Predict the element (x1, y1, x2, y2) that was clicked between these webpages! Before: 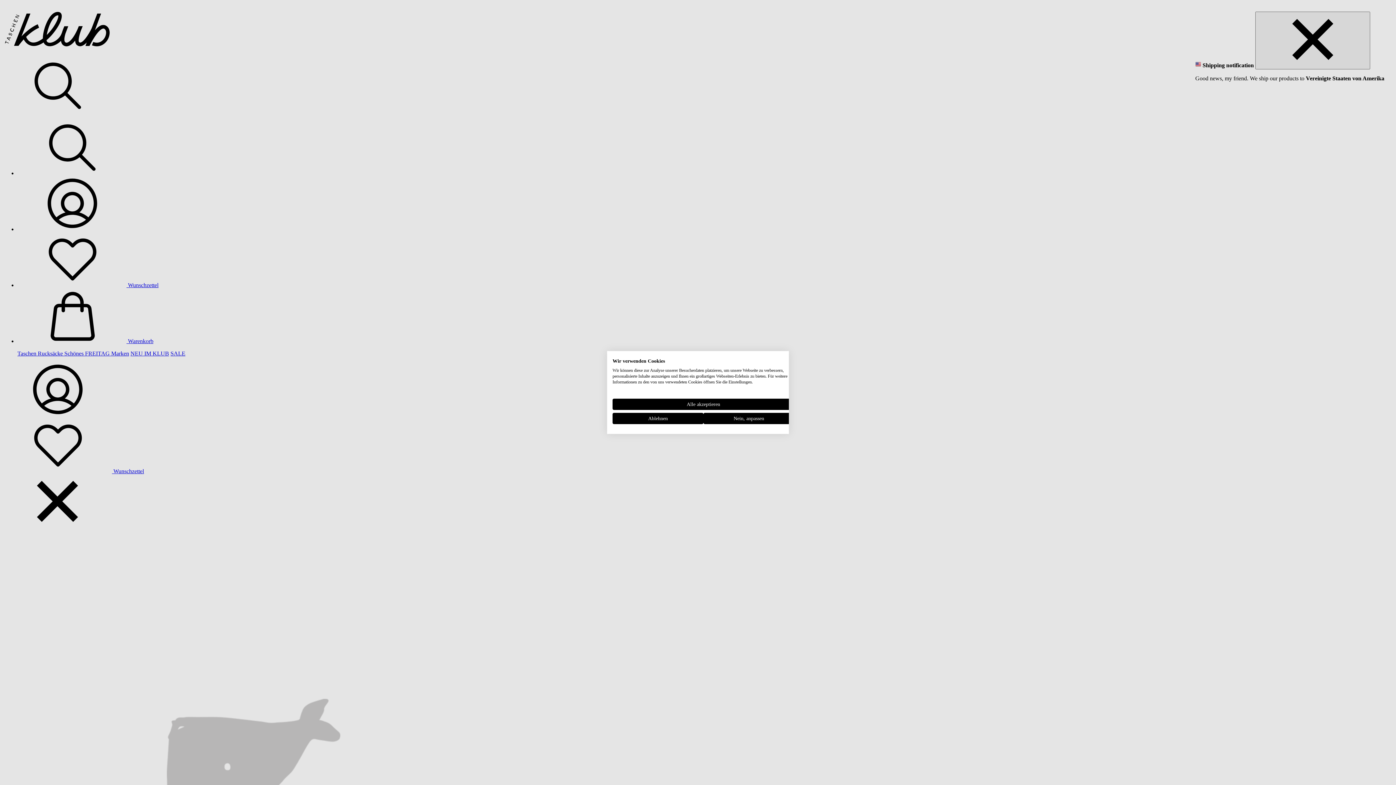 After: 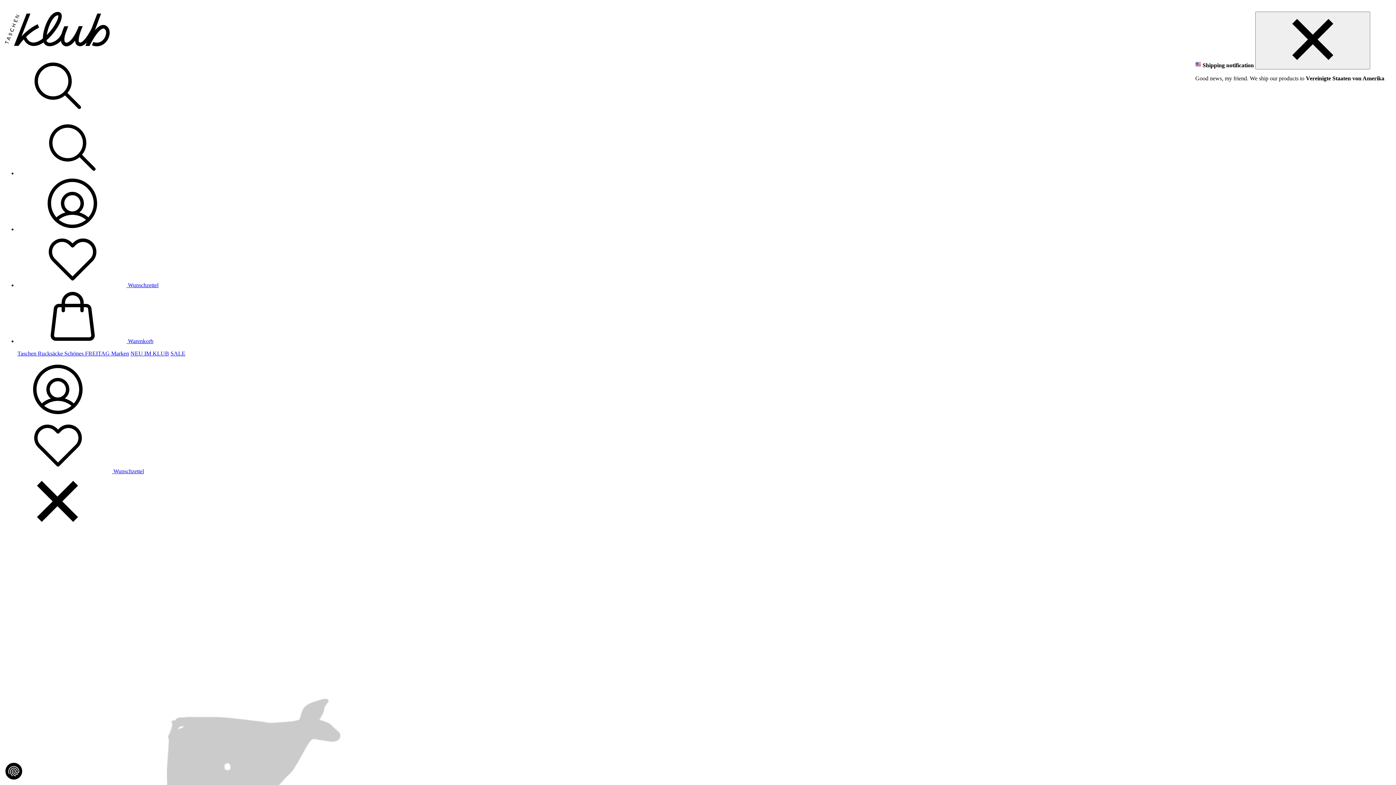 Action: label: Akzeptieren Sie alle cookies bbox: (612, 398, 794, 410)